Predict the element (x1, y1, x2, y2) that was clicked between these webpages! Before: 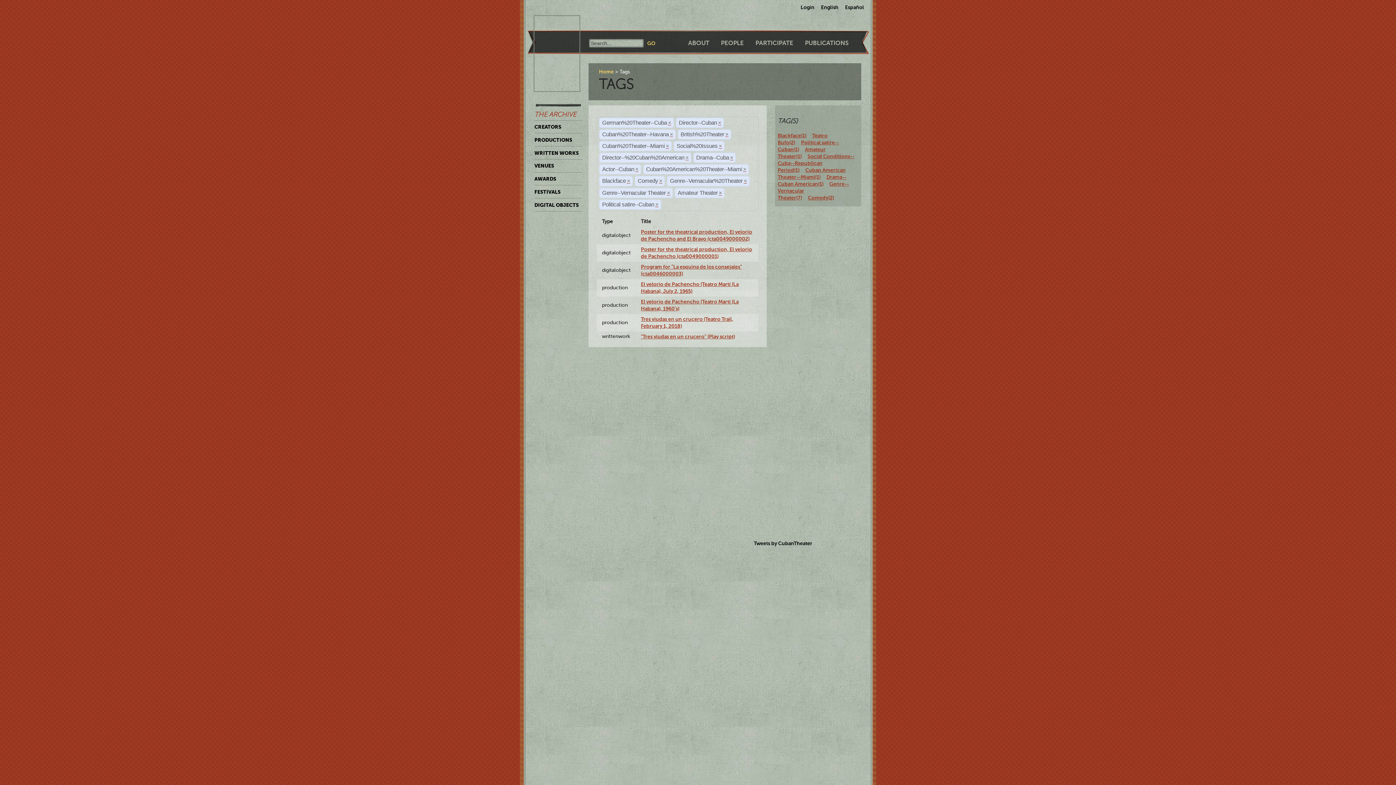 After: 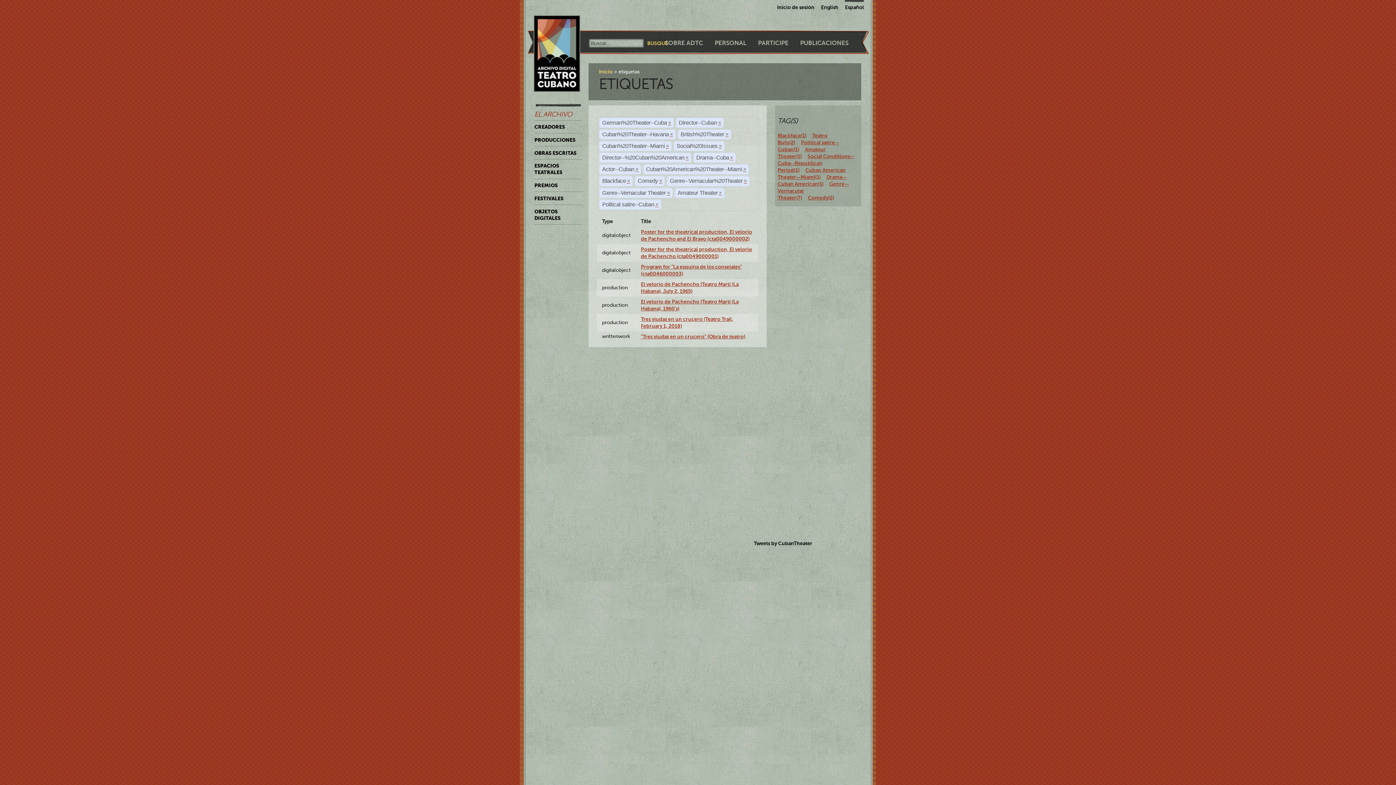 Action: label: Español bbox: (845, 0, 864, 10)